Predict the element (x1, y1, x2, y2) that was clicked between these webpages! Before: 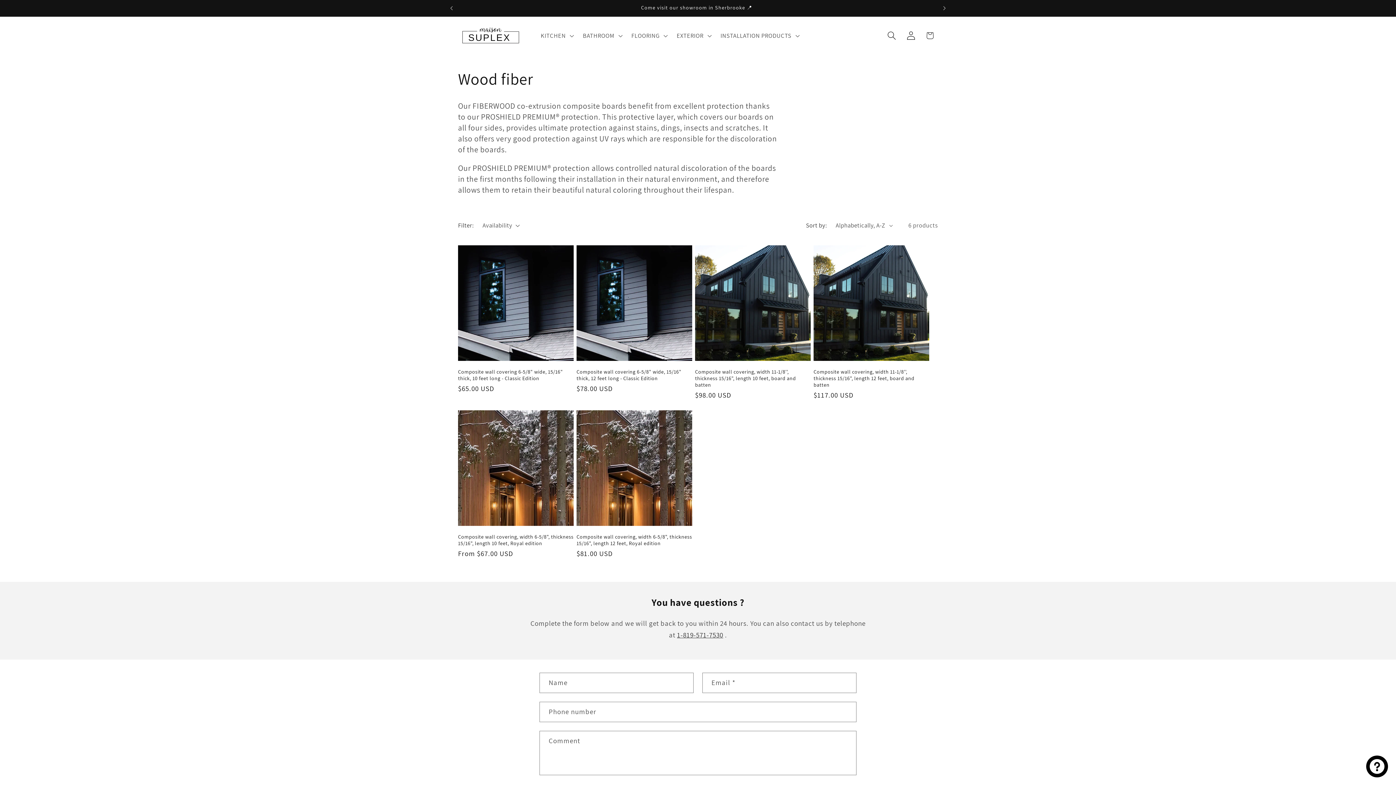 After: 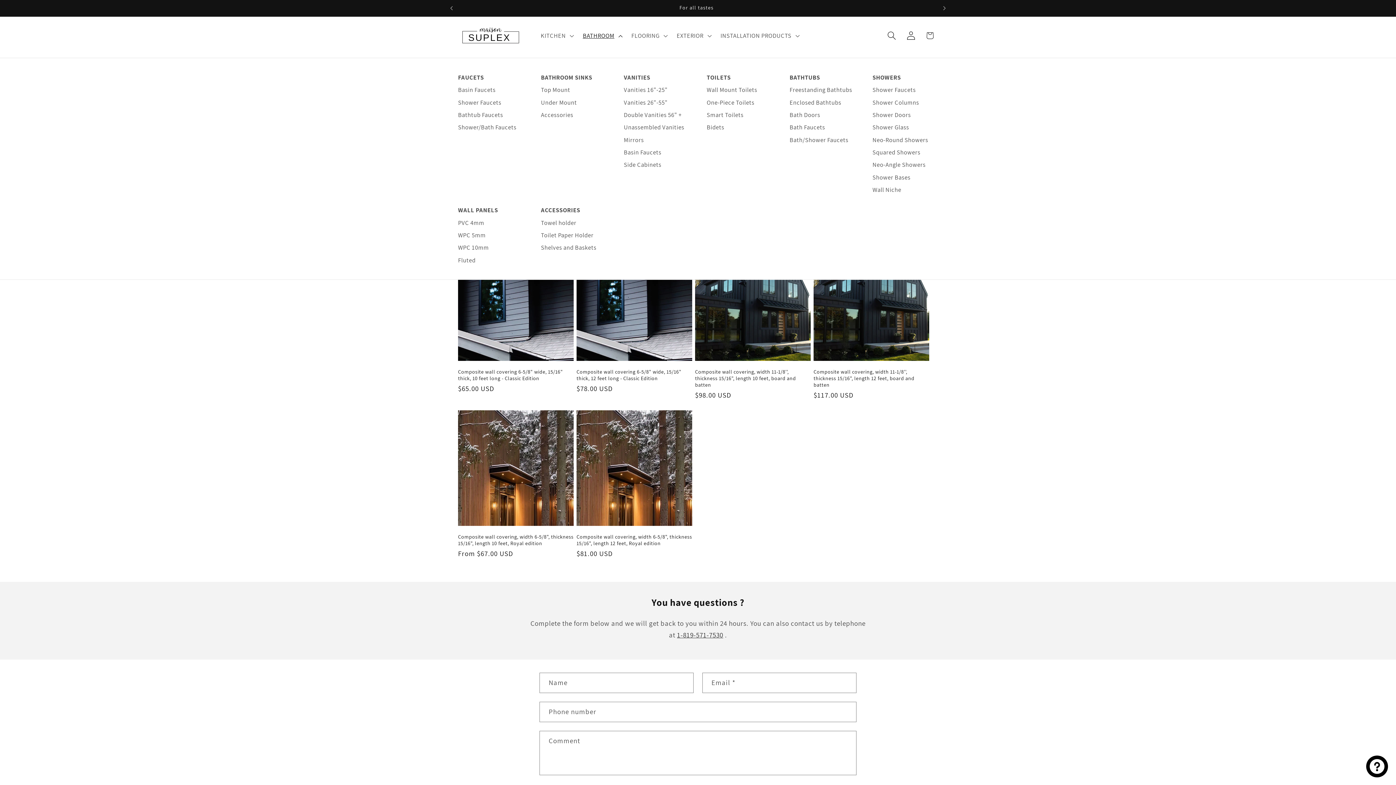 Action: label: BATHROOM bbox: (577, 26, 626, 44)